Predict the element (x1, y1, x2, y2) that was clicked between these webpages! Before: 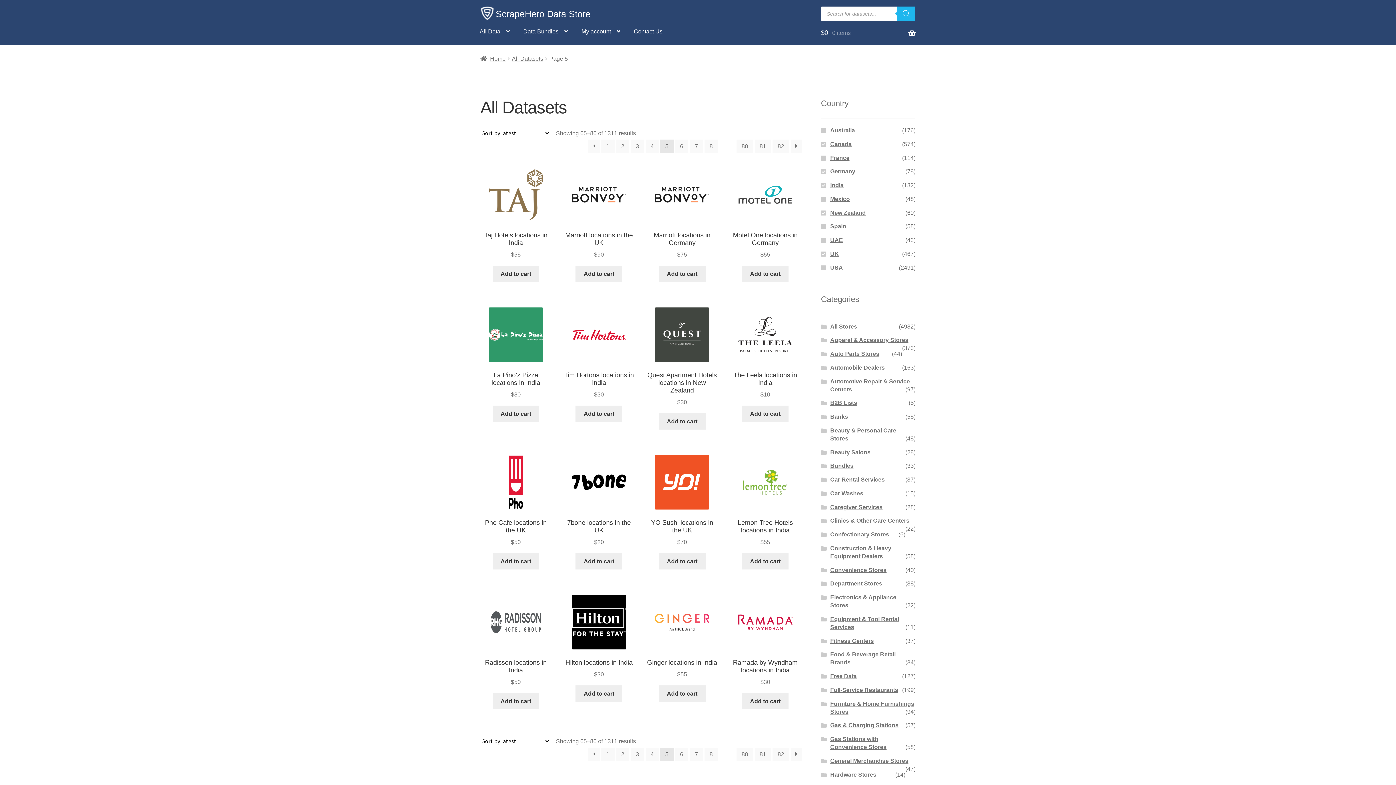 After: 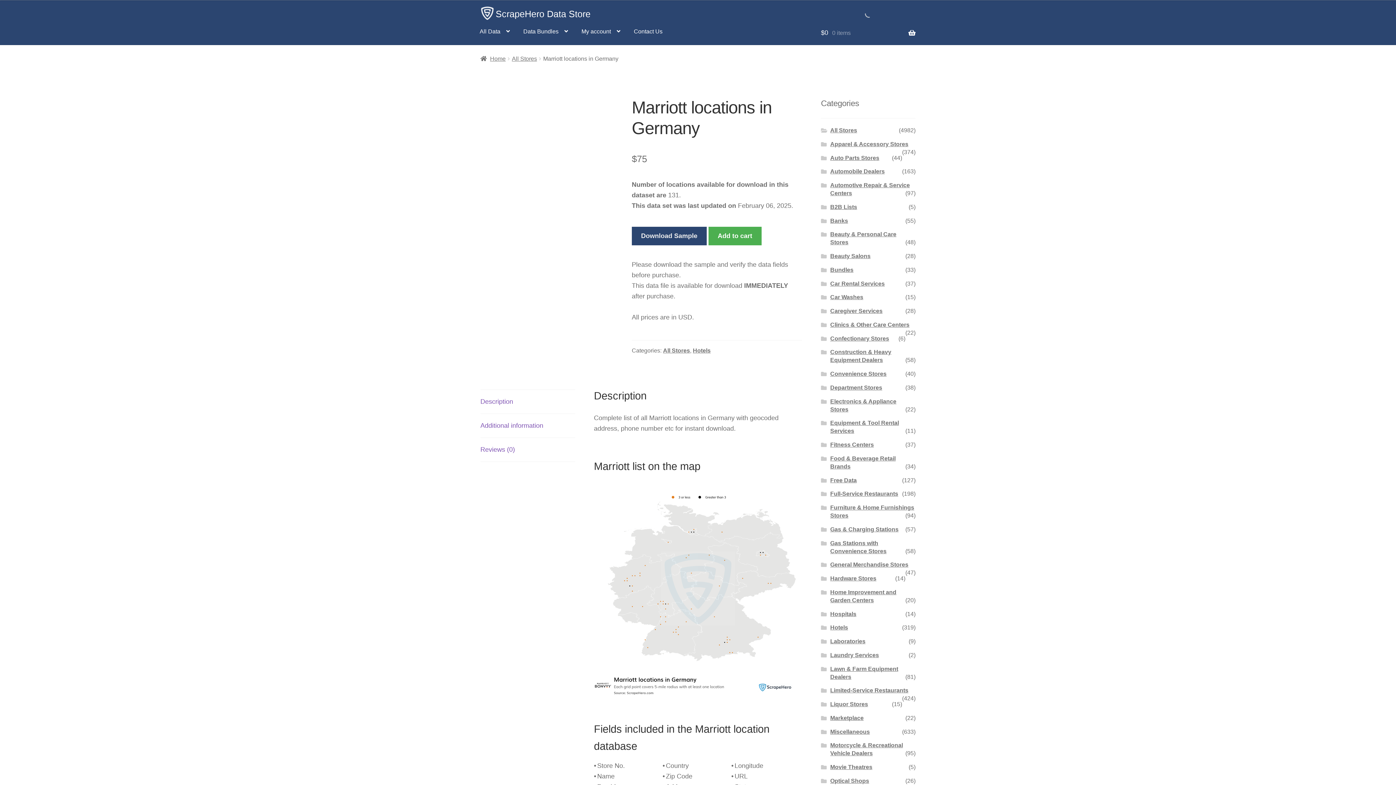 Action: label: Marriott locations in Germany
$75 bbox: (646, 167, 717, 259)